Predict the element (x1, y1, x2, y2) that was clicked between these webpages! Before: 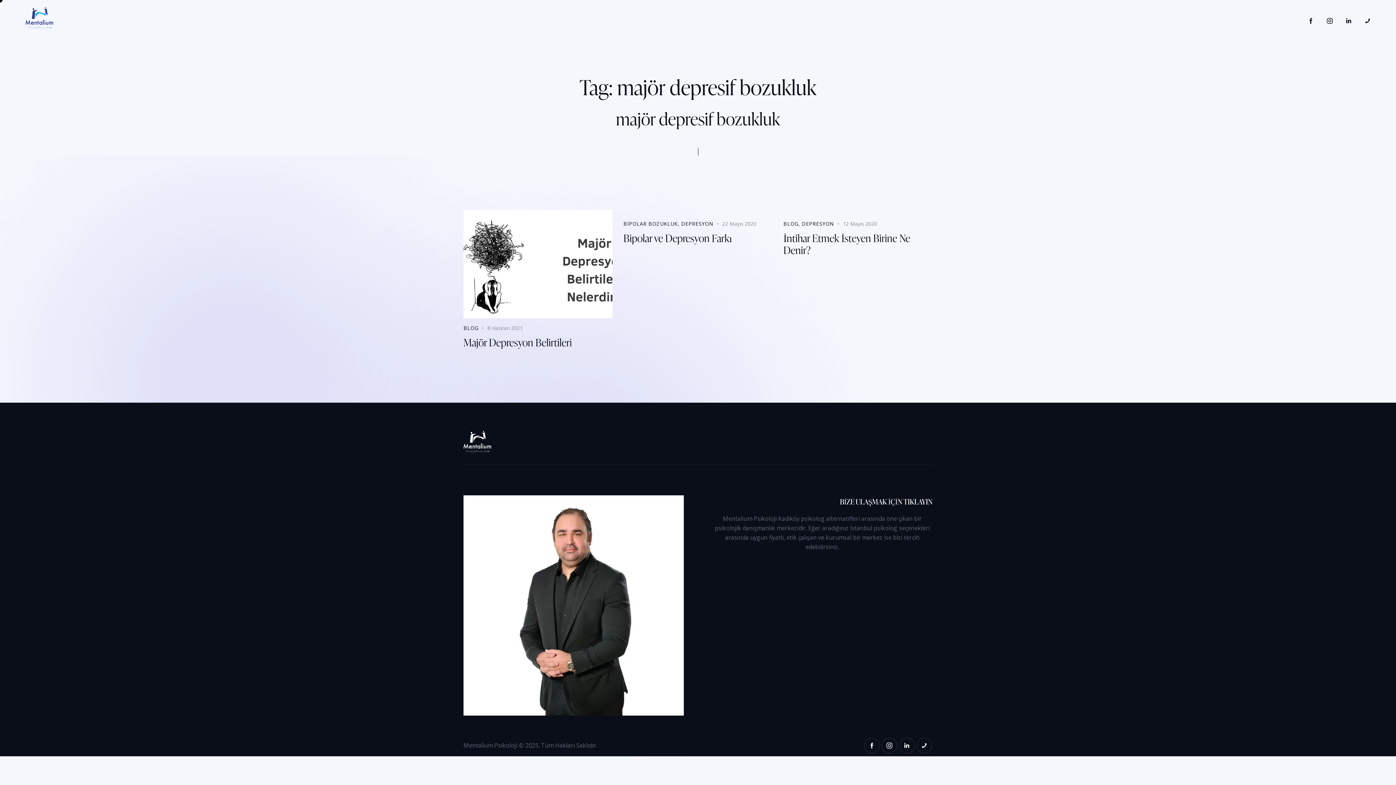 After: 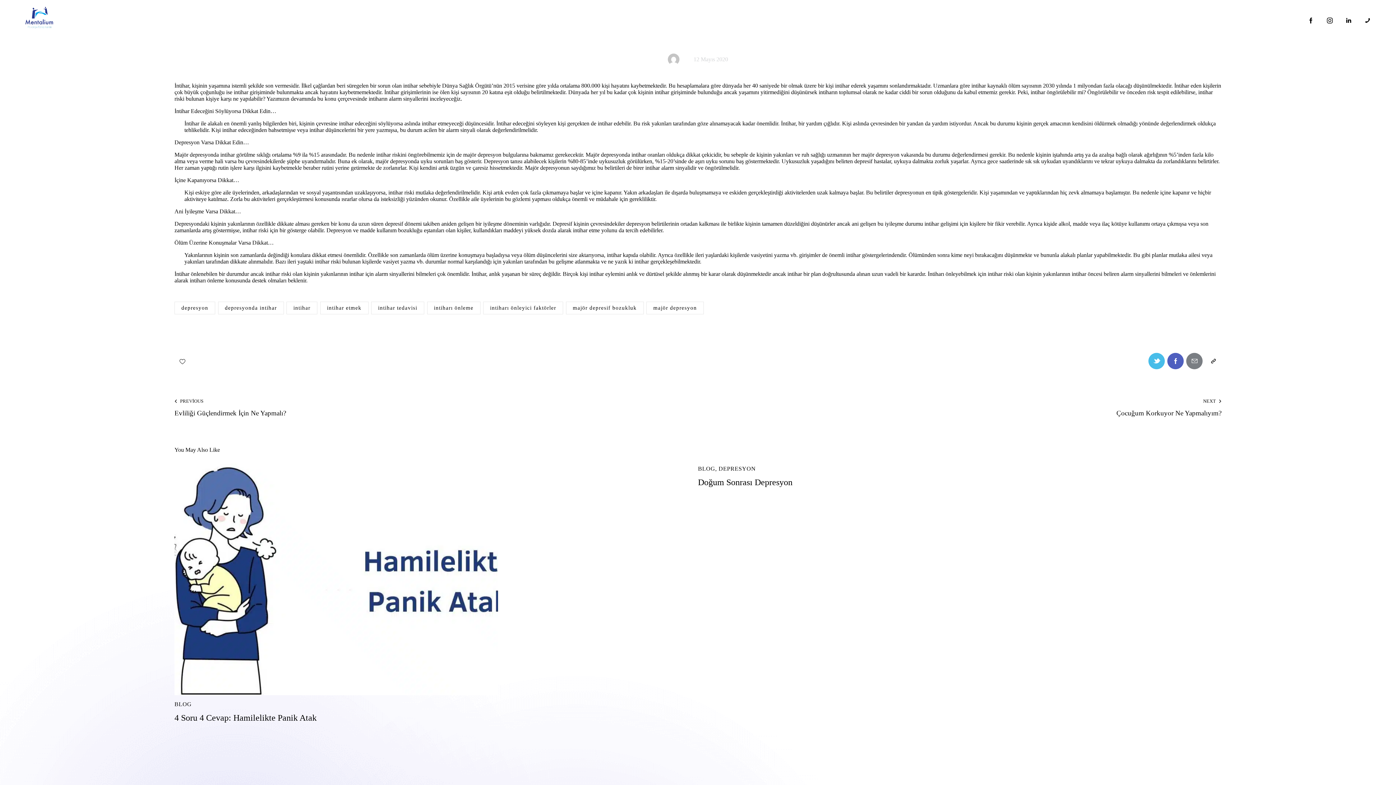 Action: label: İntihar Etmek İsteyen Birine Ne Denir? bbox: (783, 232, 932, 256)